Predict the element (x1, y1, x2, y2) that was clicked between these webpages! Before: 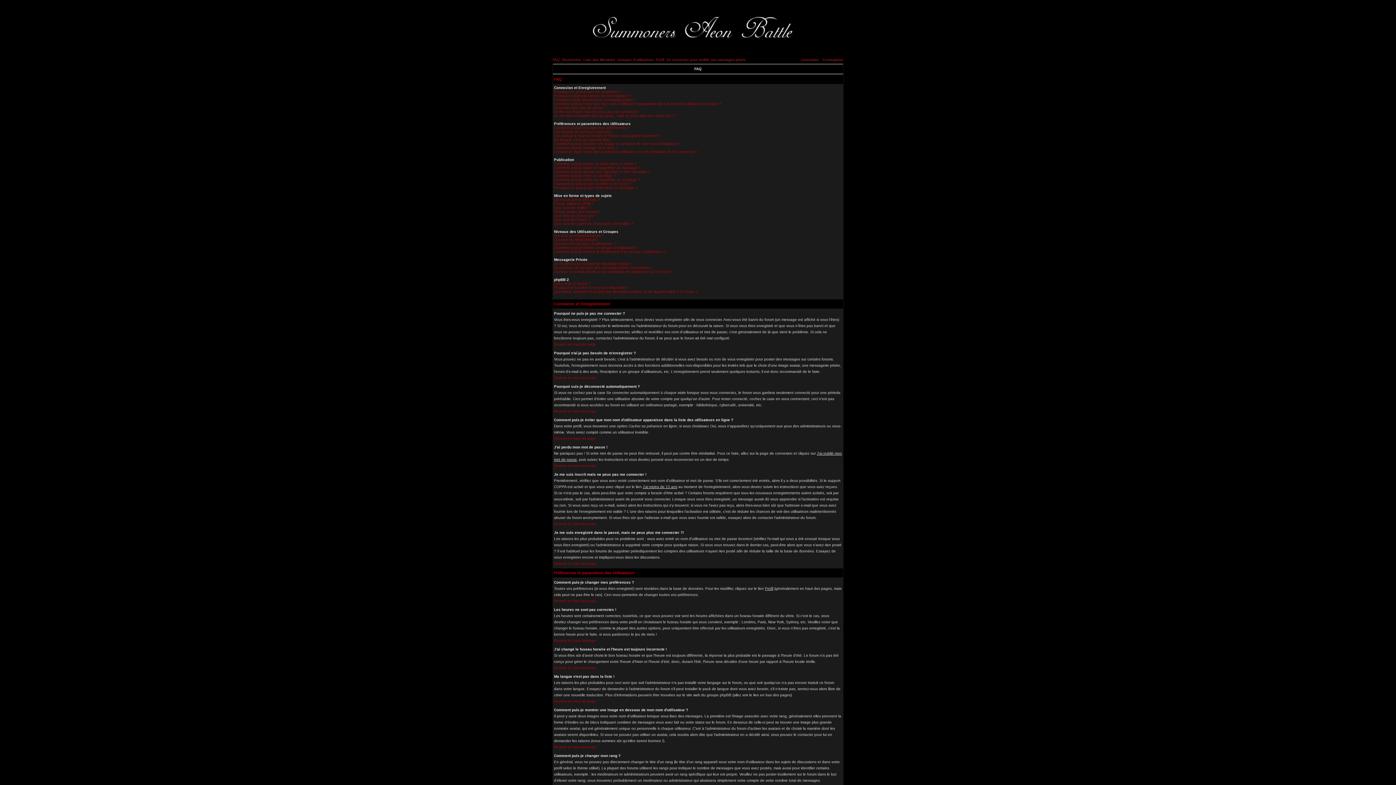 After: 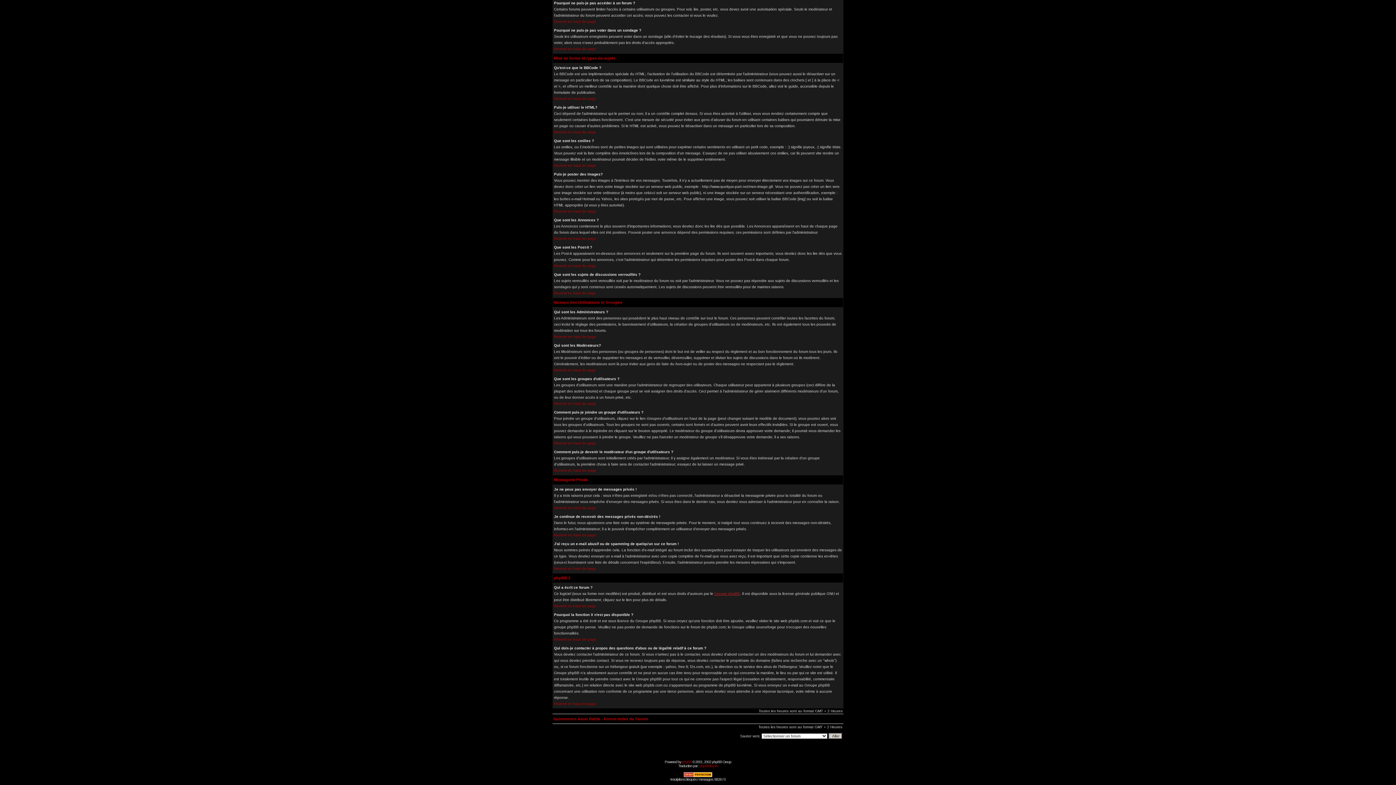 Action: label: Pourquoi la fonction X n'est pas disponible ? bbox: (554, 285, 629, 289)